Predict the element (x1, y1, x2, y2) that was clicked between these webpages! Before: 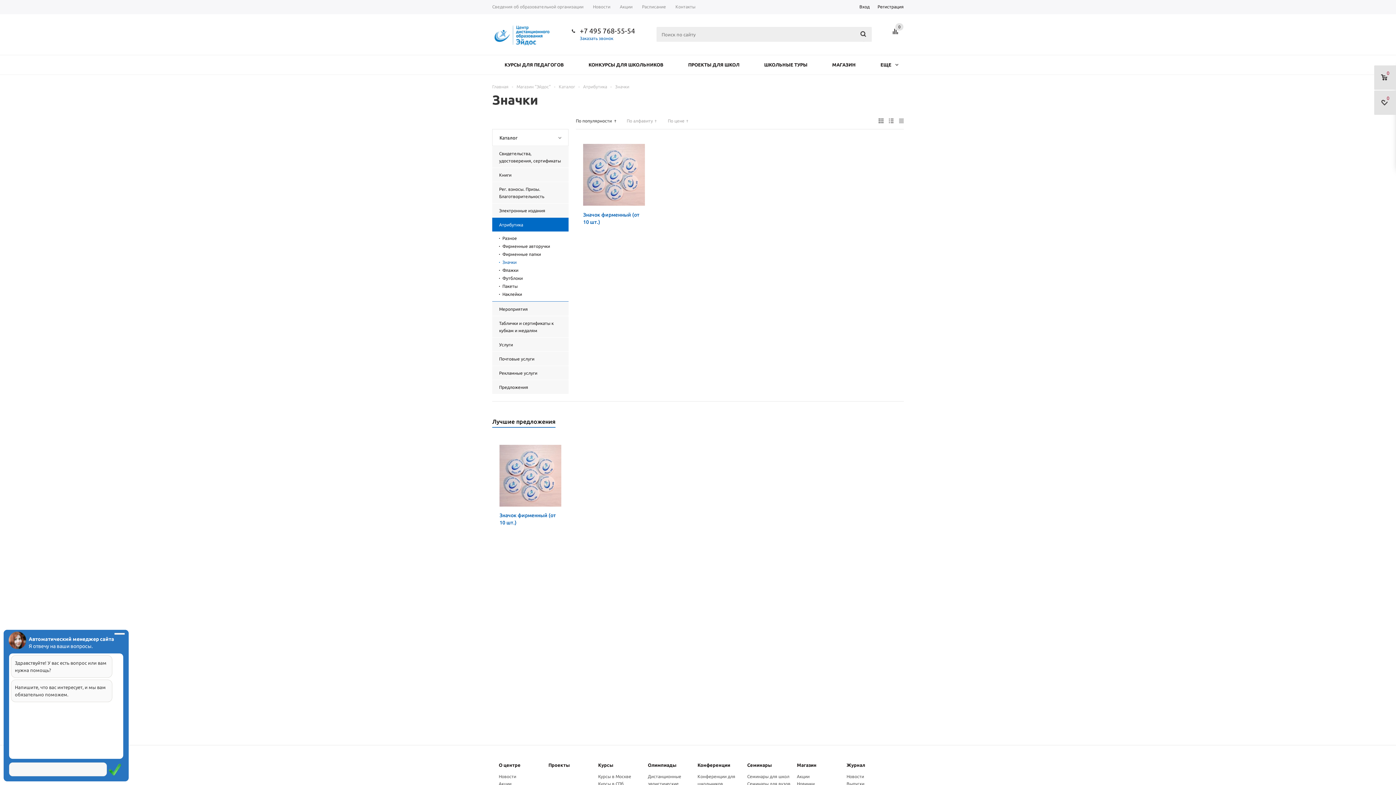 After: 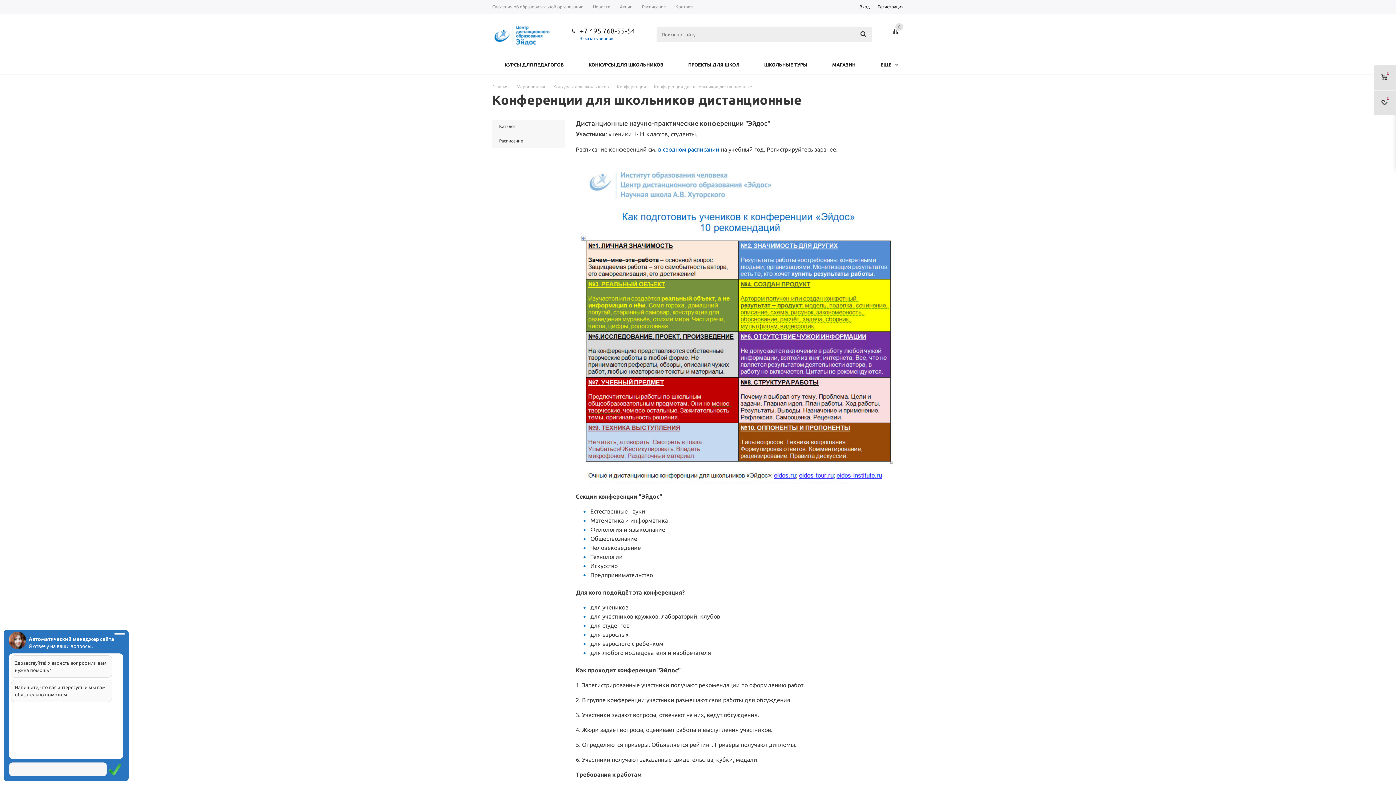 Action: label: Конференции для школьников дистанционные bbox: (697, 774, 735, 793)